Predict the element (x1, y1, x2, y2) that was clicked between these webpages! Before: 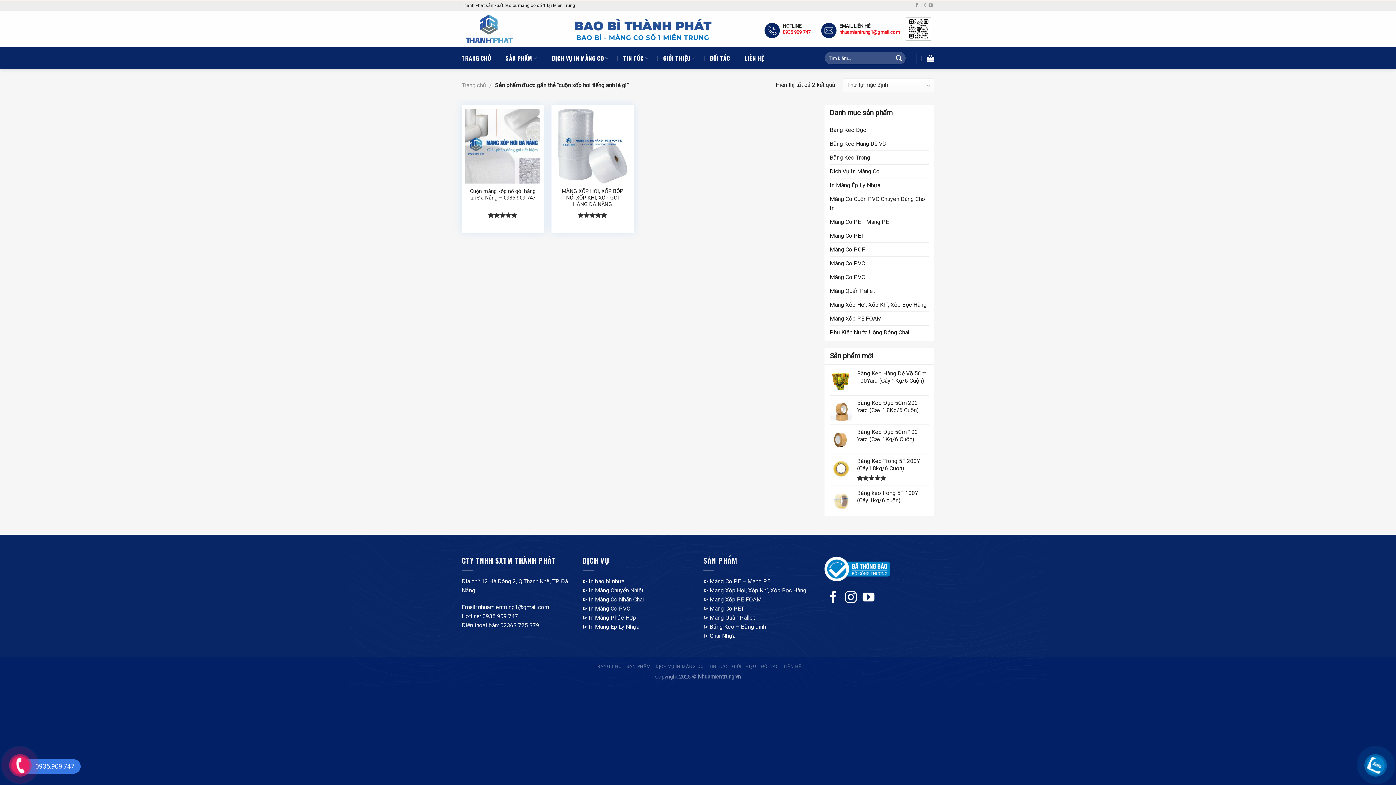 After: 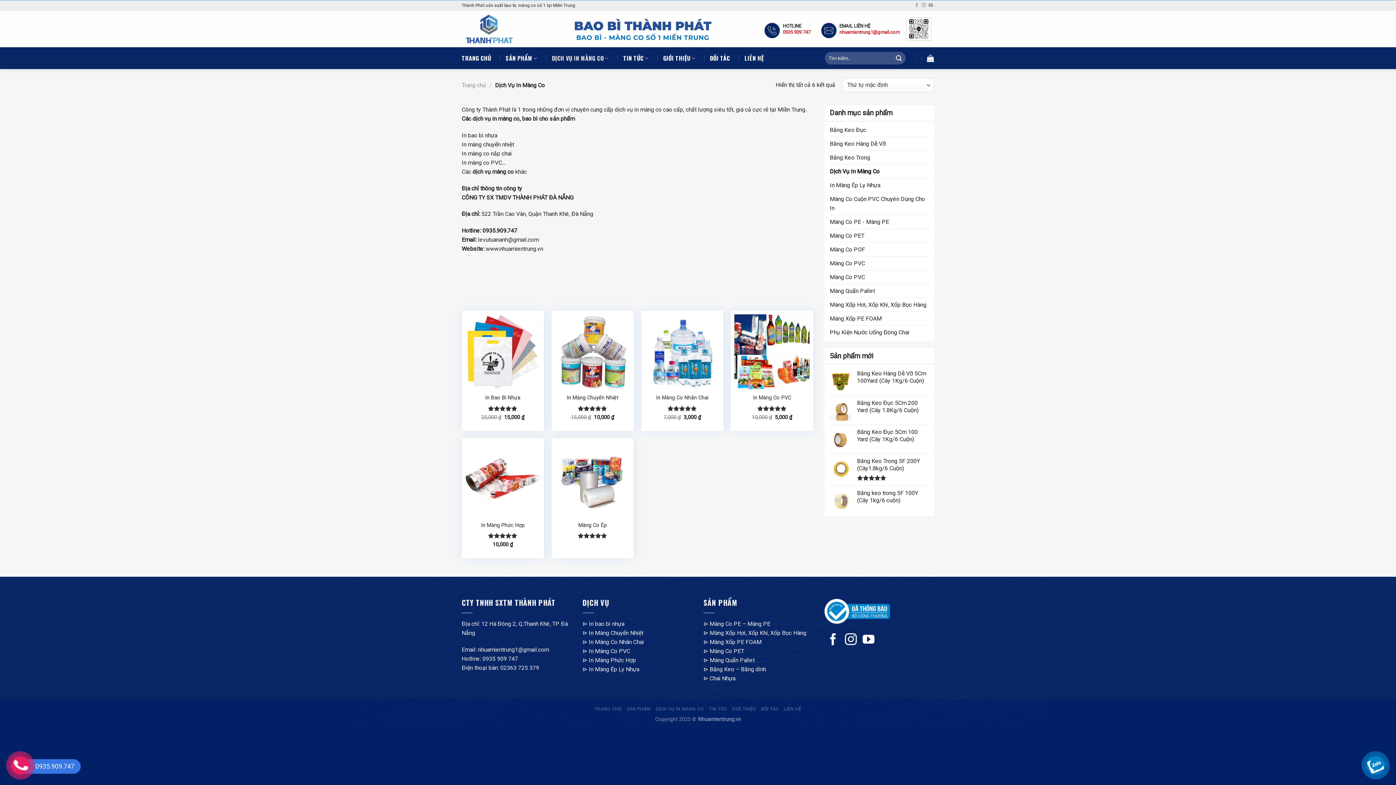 Action: bbox: (551, 49, 608, 66) label: DỊCH VỤ IN MÀNG CO